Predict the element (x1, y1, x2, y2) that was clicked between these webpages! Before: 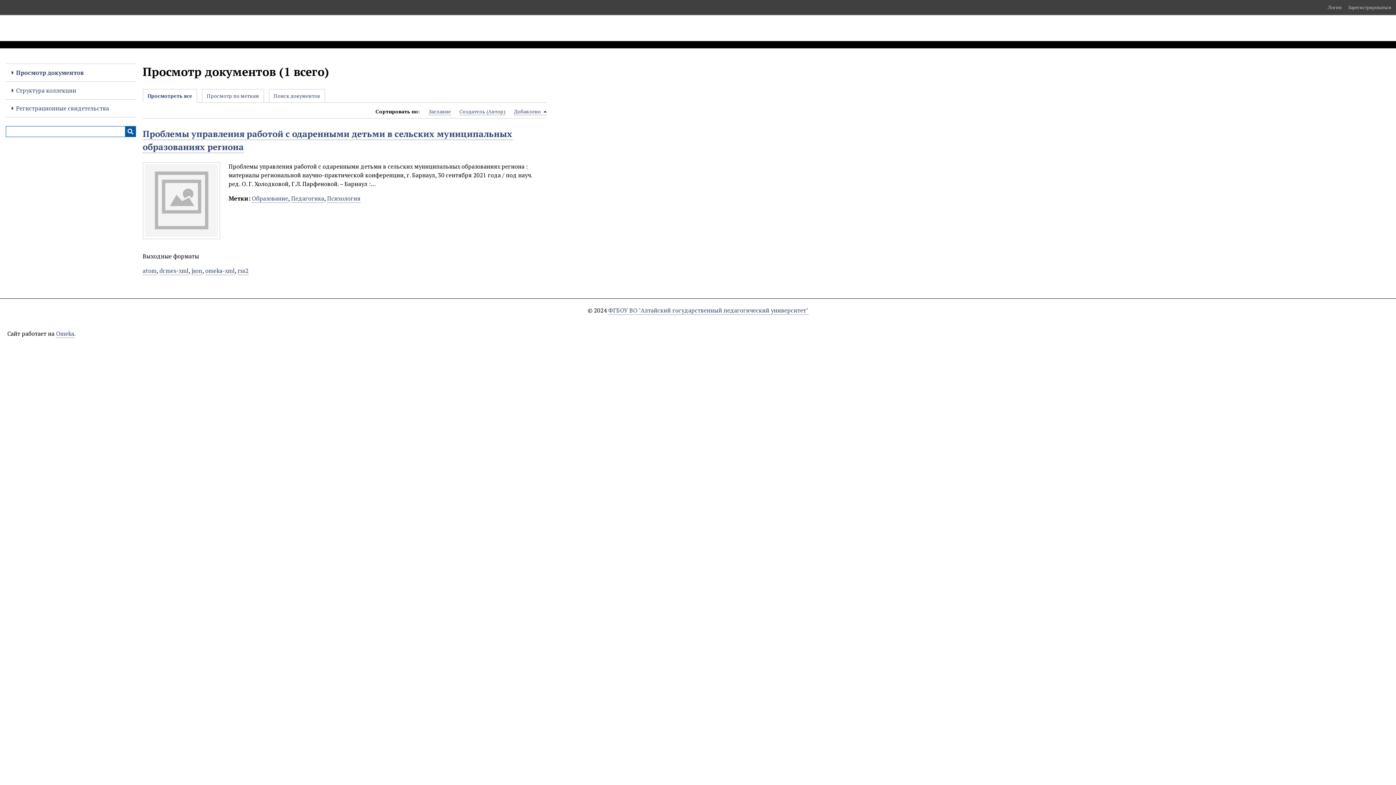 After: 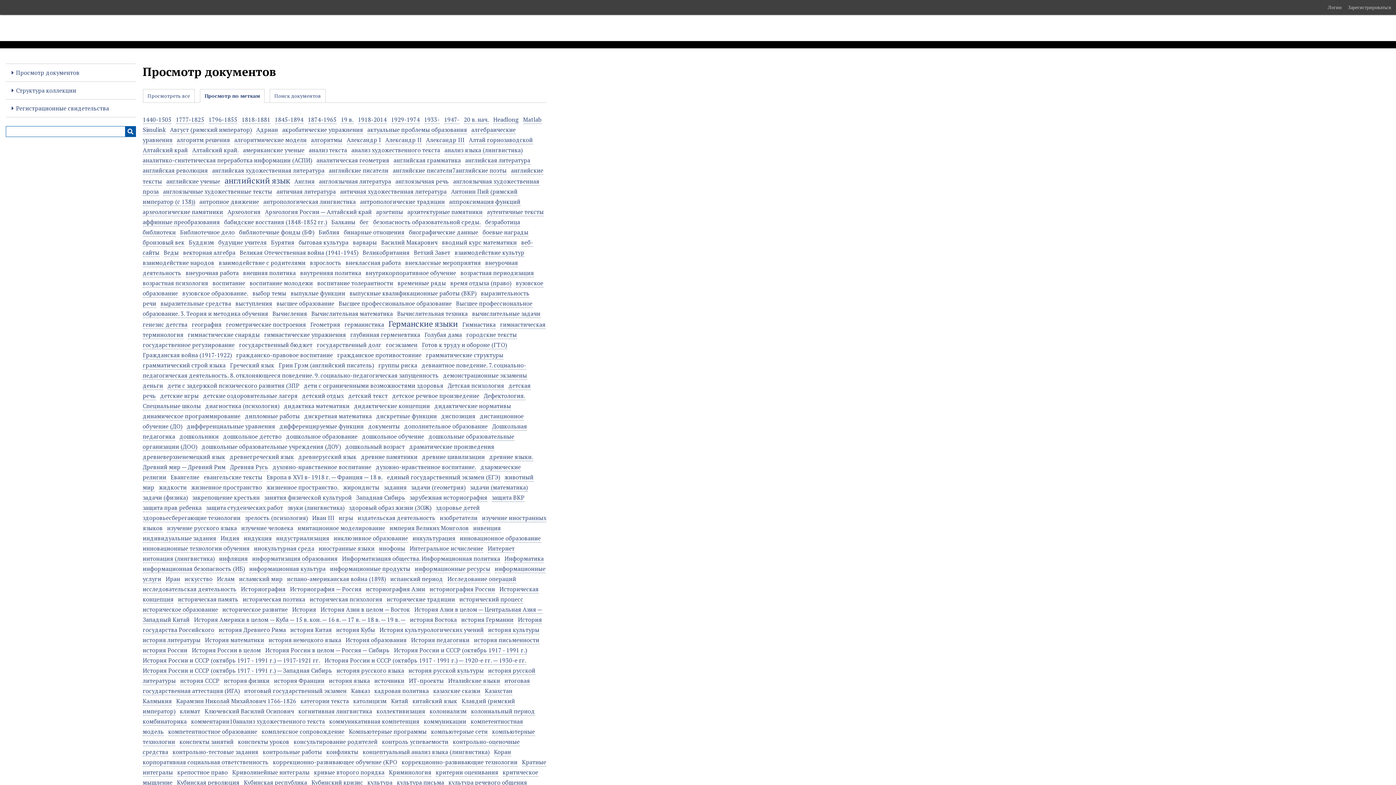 Action: label: Просмотр по меткам bbox: (202, 89, 263, 102)